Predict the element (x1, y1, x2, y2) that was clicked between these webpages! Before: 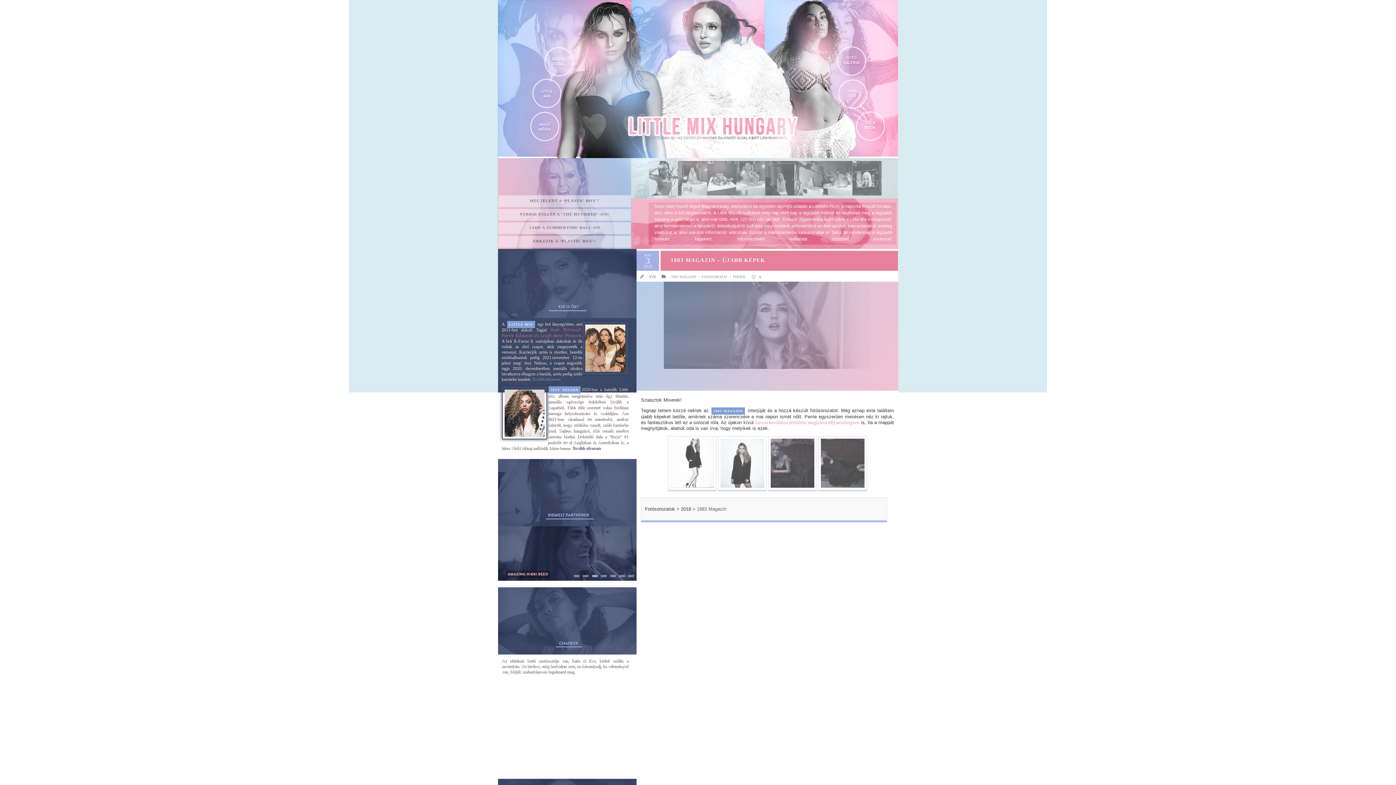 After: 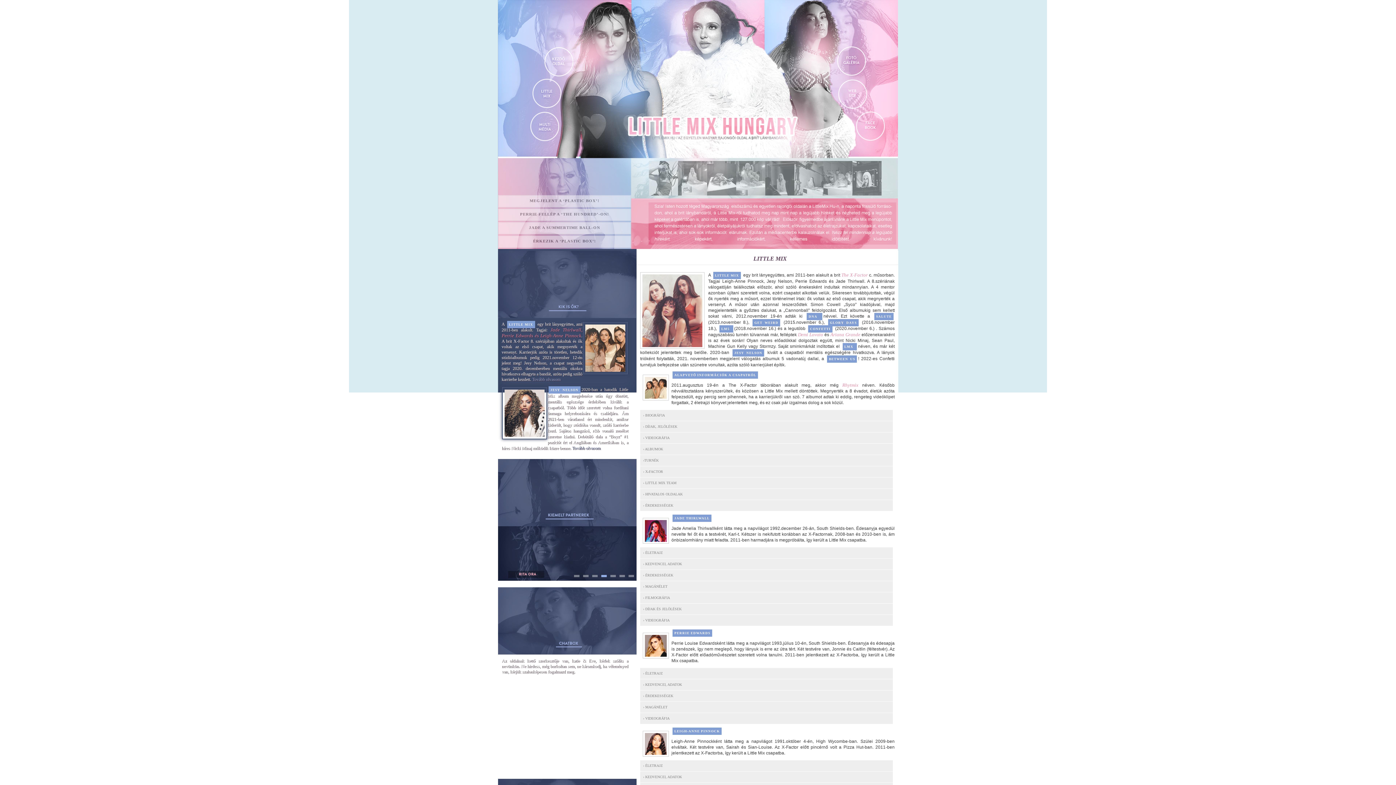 Action: label: Tovább olvasom bbox: (532, 377, 560, 382)